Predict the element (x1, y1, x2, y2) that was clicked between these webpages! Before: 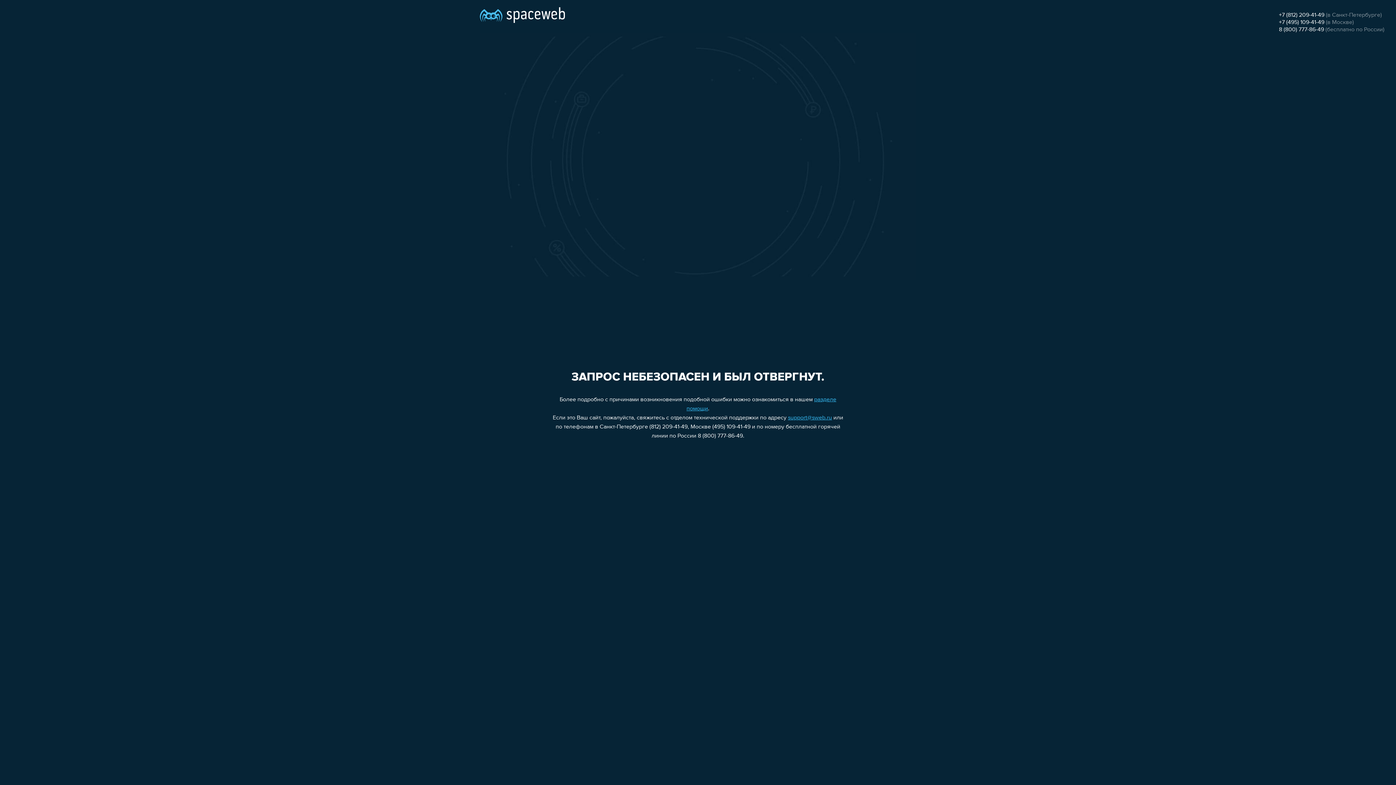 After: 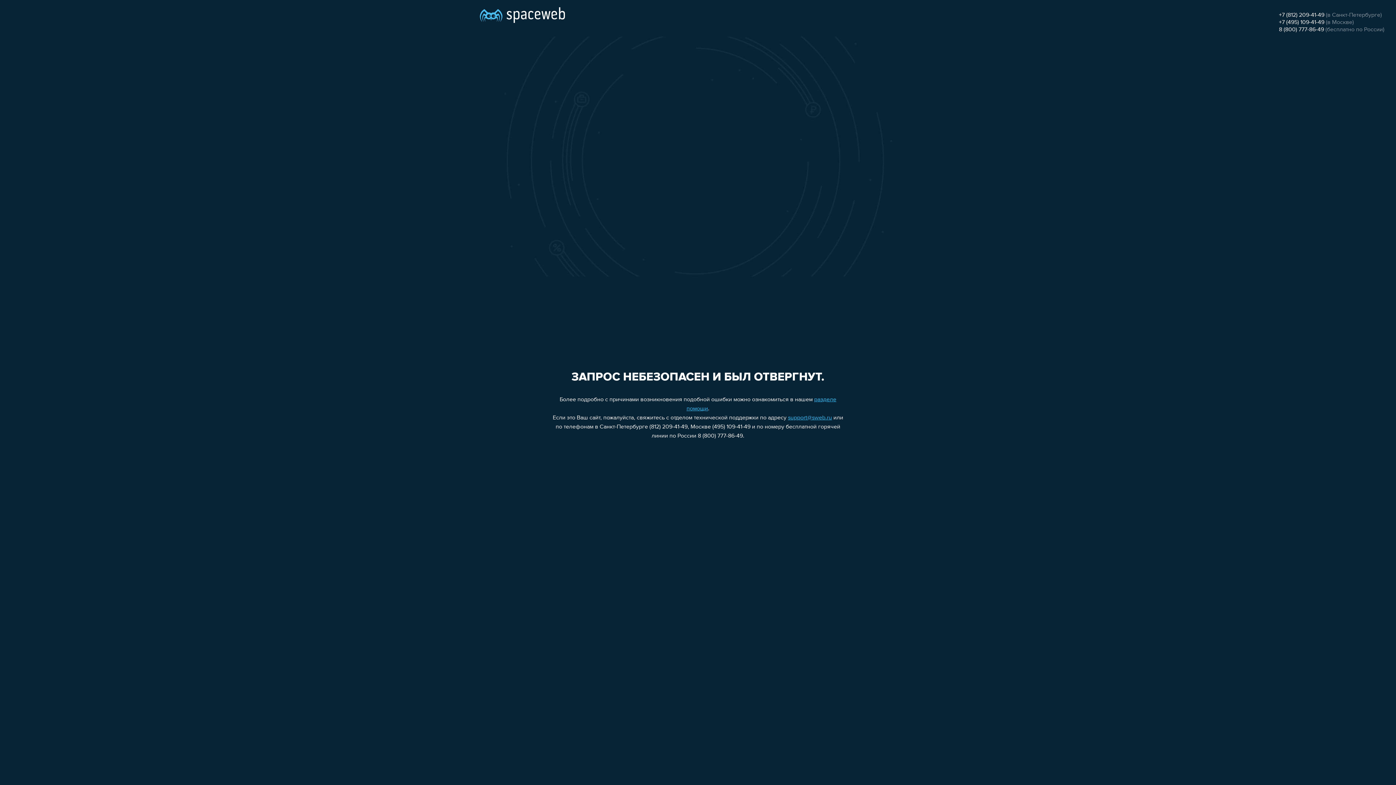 Action: bbox: (1279, 12, 1324, 18) label: +7 (812) 209-41-49